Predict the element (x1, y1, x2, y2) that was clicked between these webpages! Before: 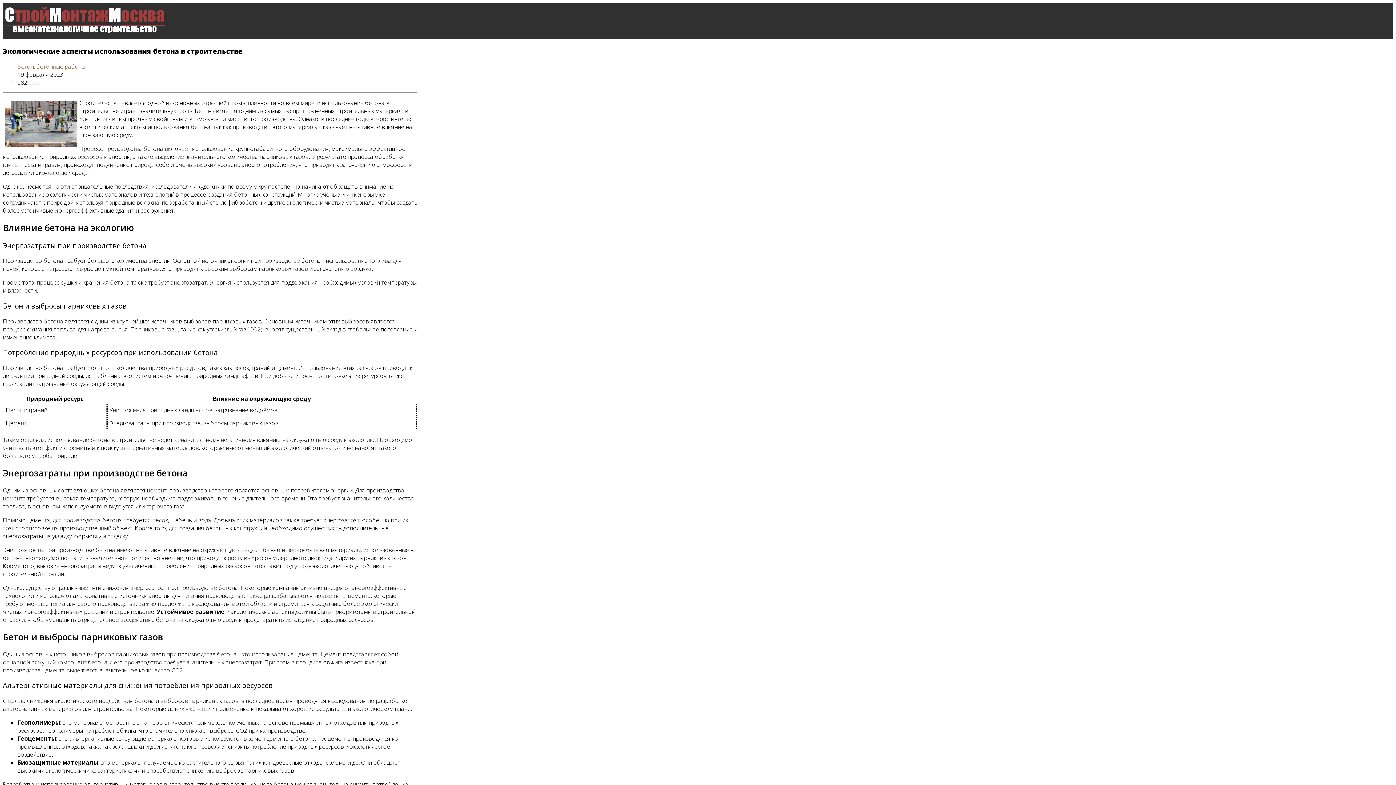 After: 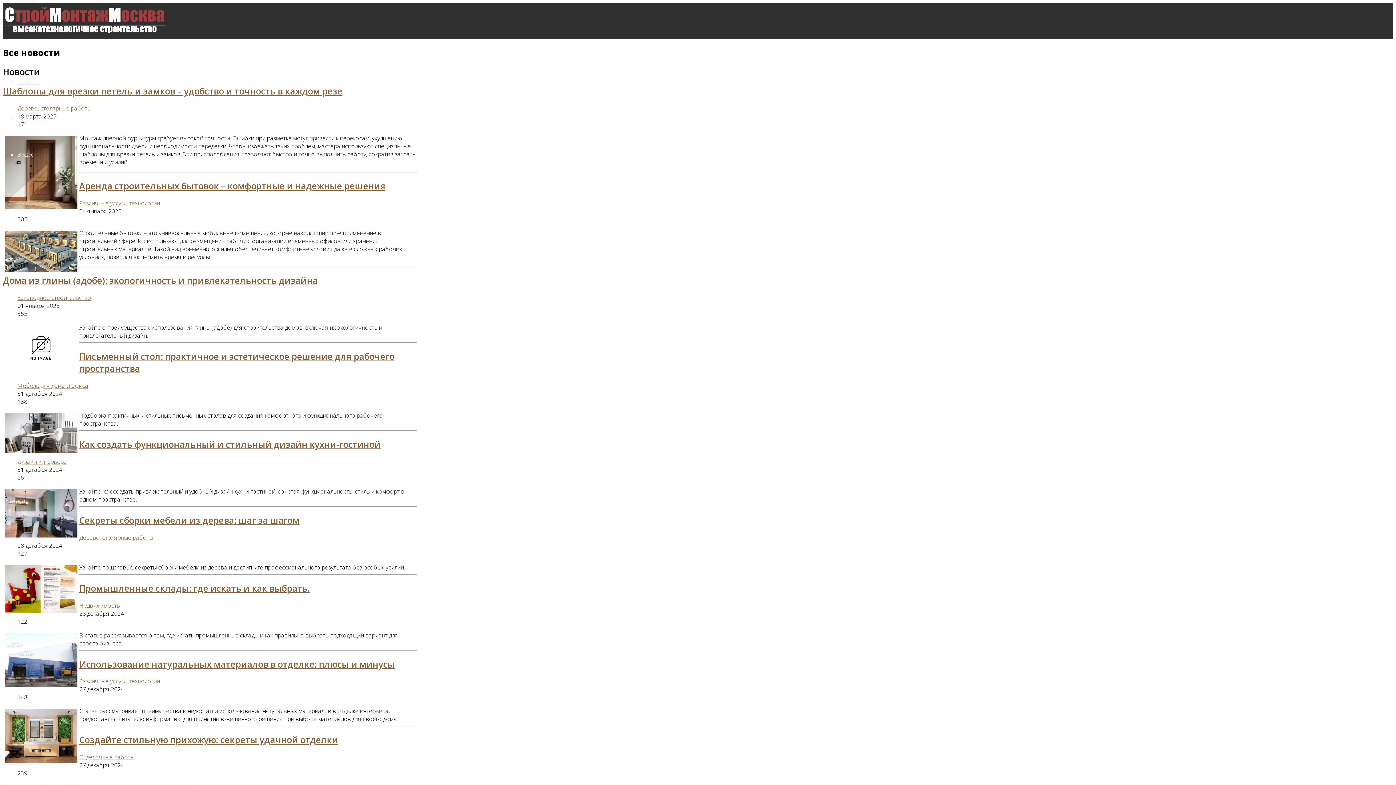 Action: label: Все новости bbox: (17, 114, 51, 122)